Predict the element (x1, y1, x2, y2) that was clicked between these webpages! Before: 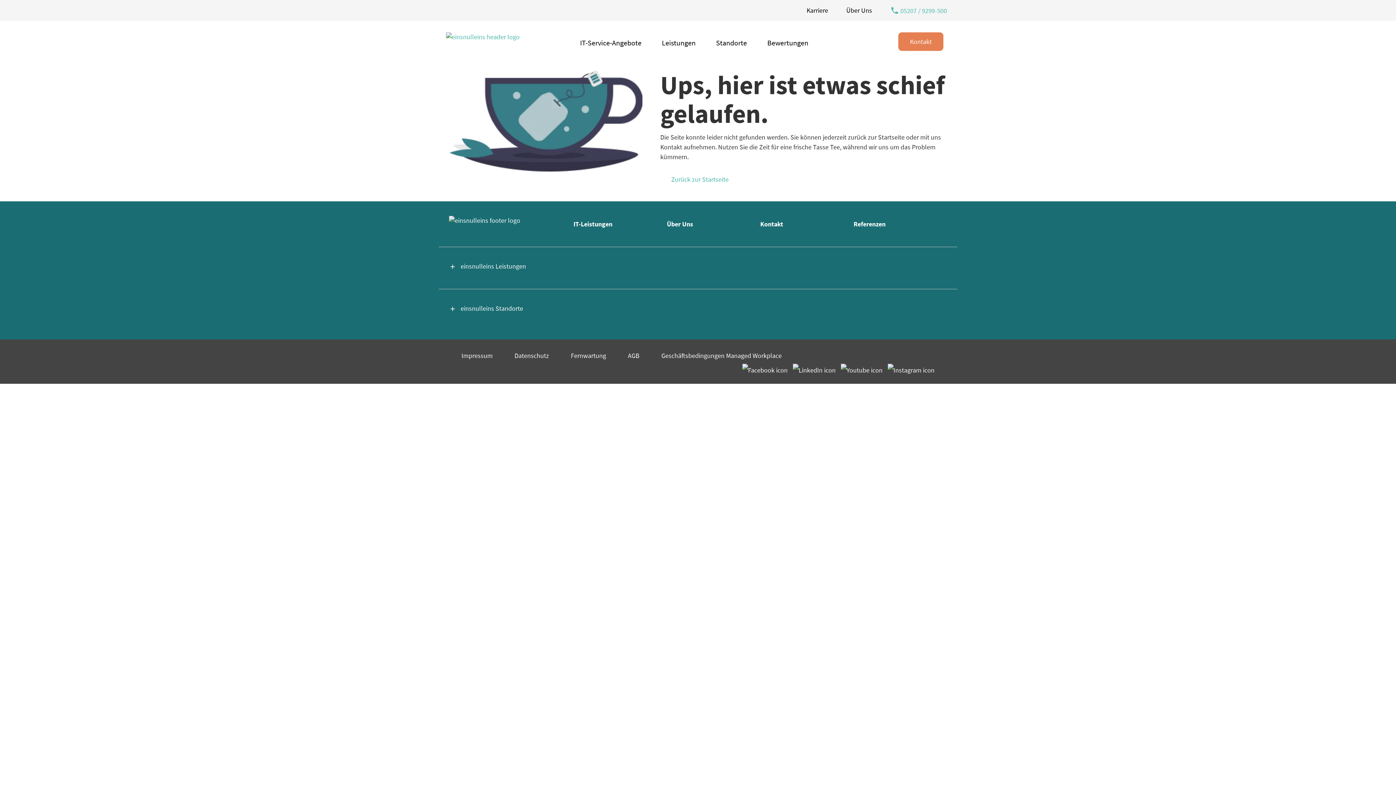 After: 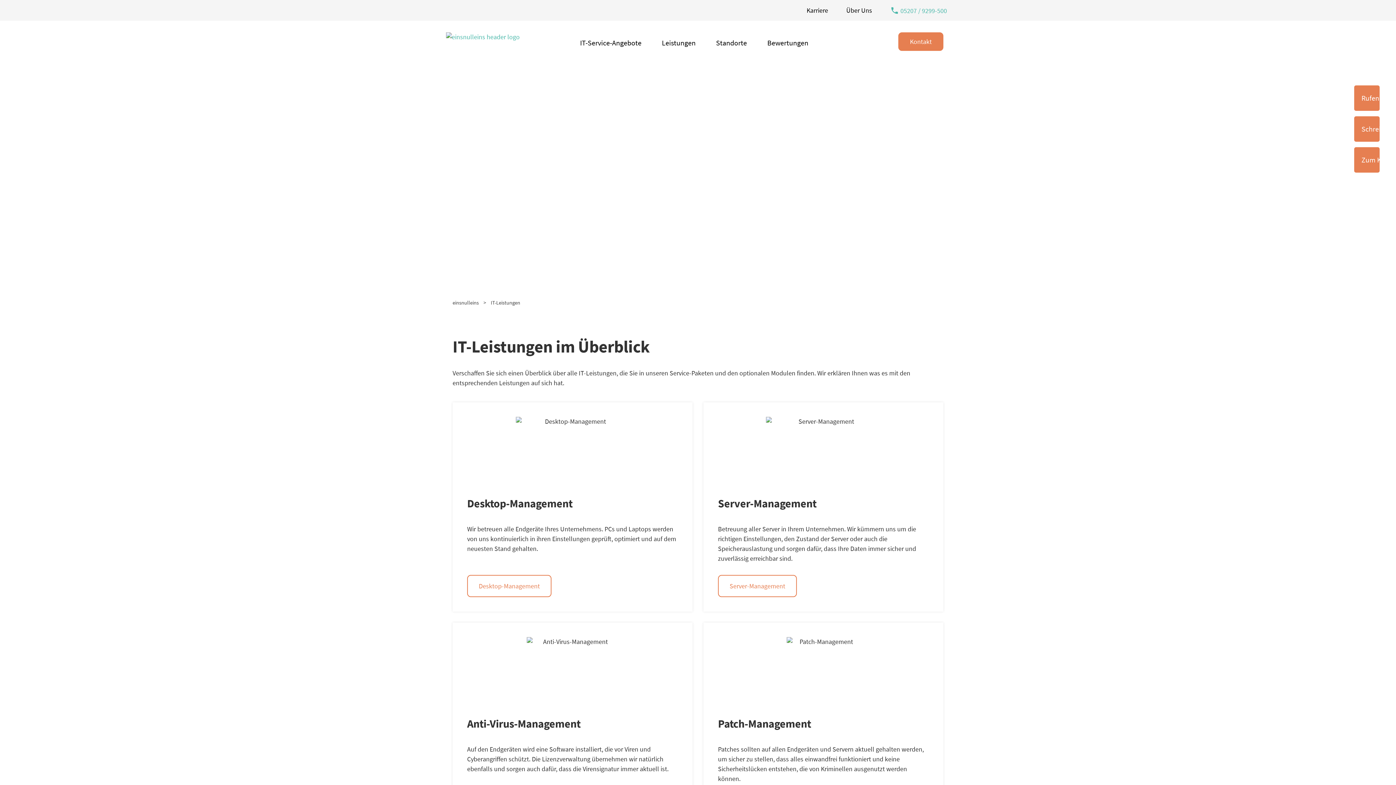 Action: bbox: (573, 212, 612, 228) label: IT-Leistungen